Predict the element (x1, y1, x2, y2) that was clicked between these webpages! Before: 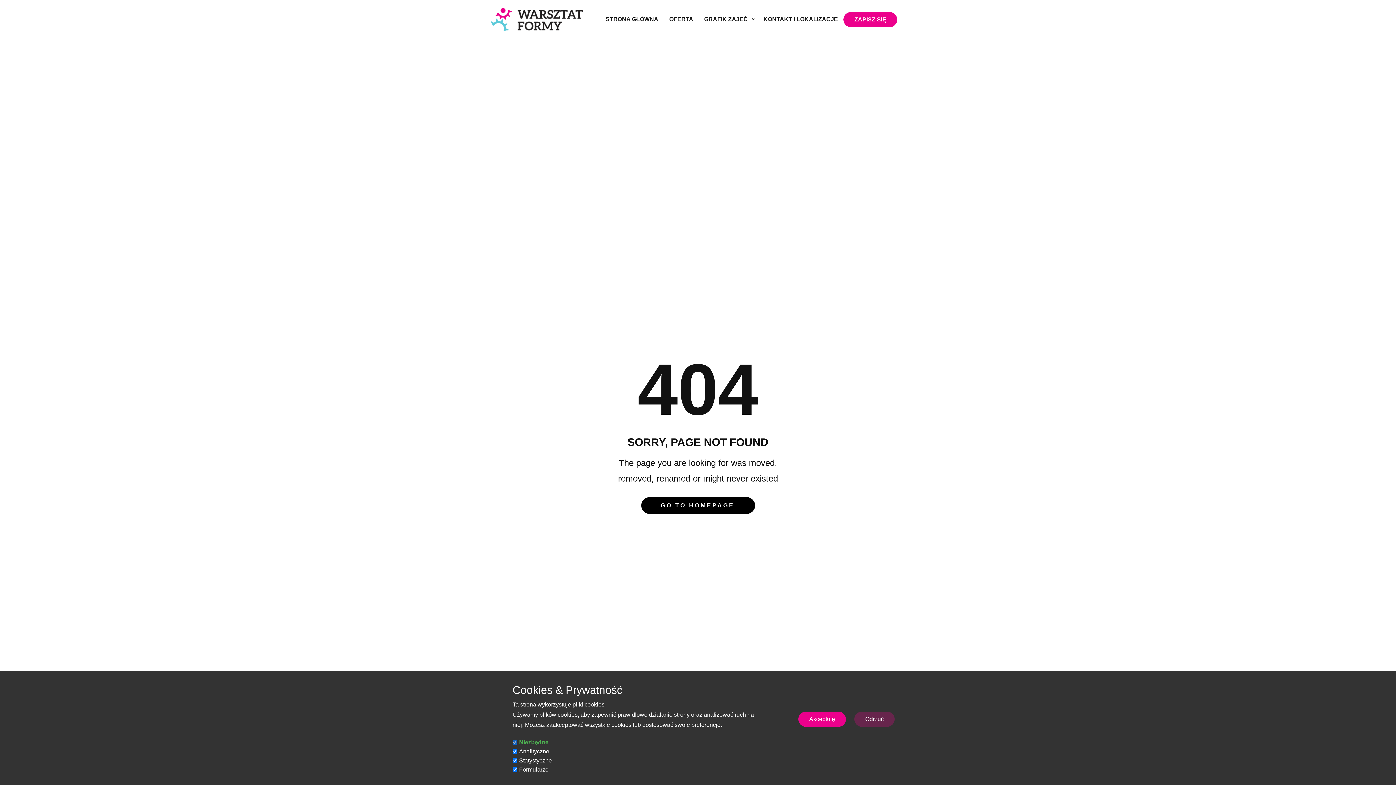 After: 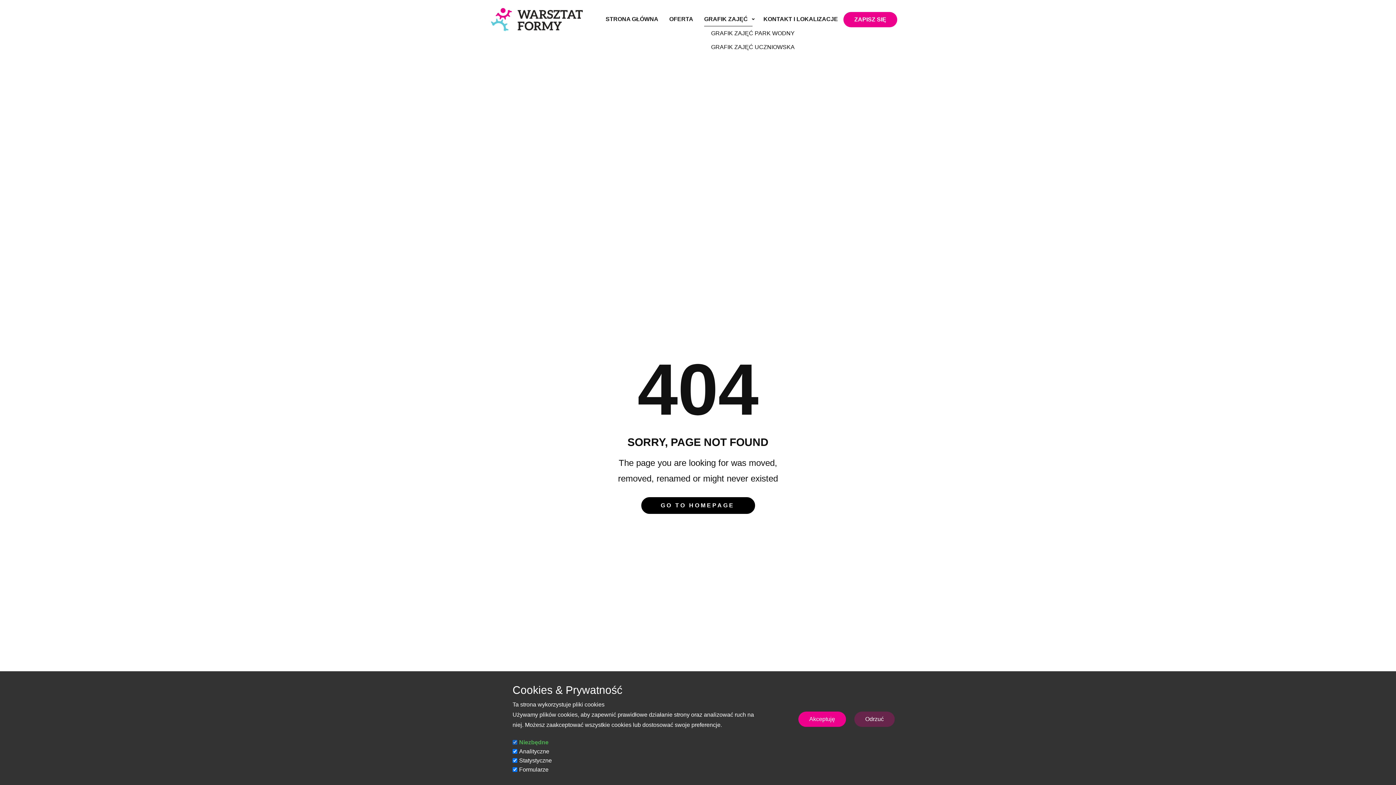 Action: bbox: (704, 12, 752, 26) label: GRAFIK ZAJĘĆ